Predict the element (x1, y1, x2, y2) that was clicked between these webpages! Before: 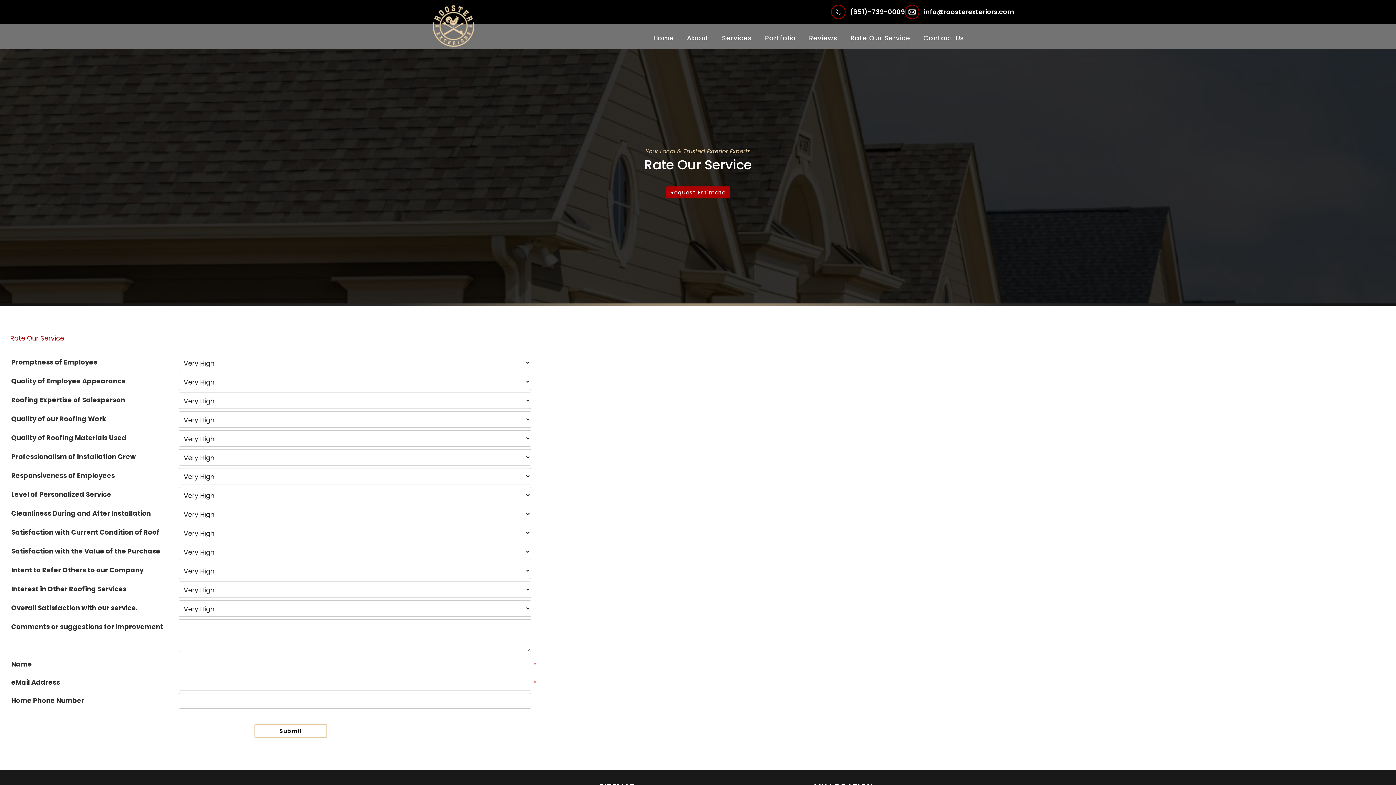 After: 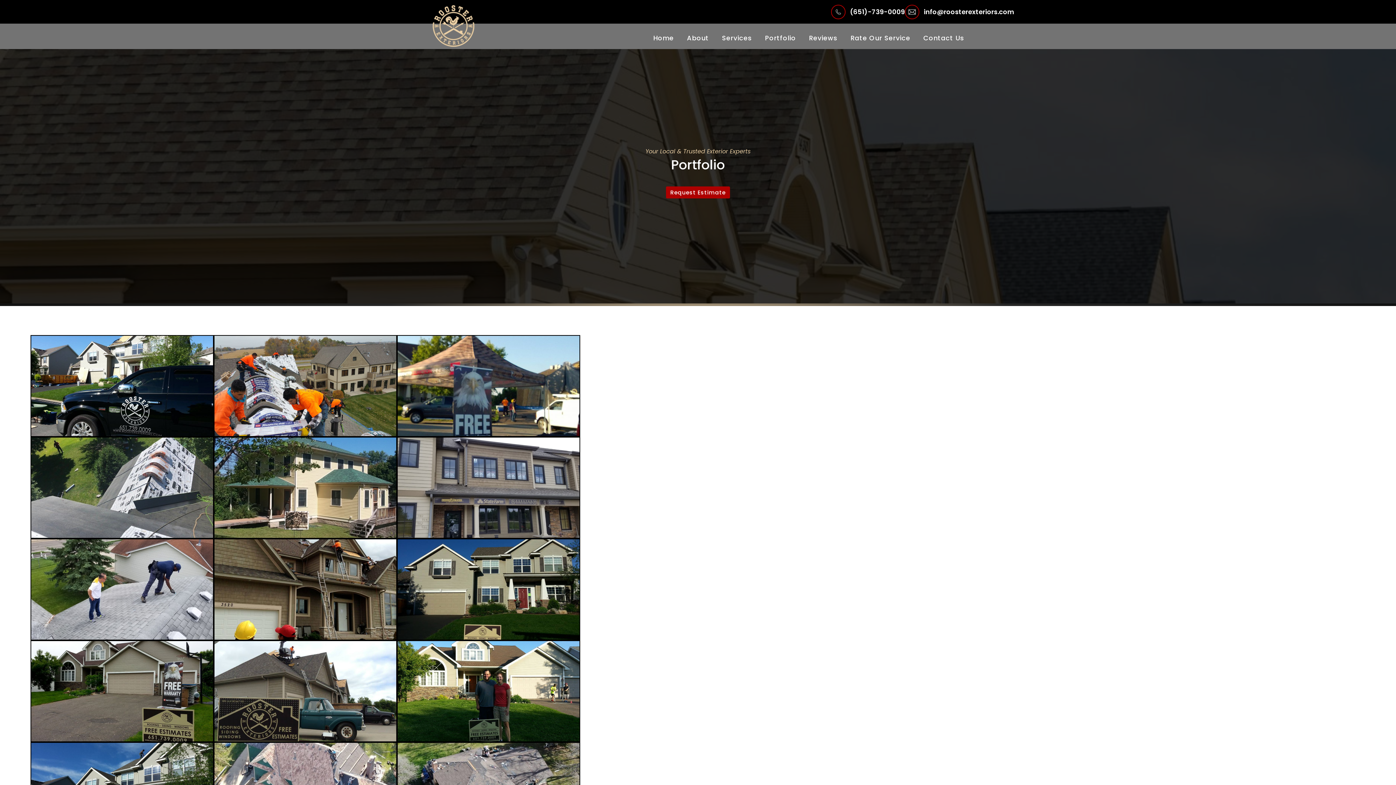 Action: bbox: (758, 29, 802, 46) label: Portfolio